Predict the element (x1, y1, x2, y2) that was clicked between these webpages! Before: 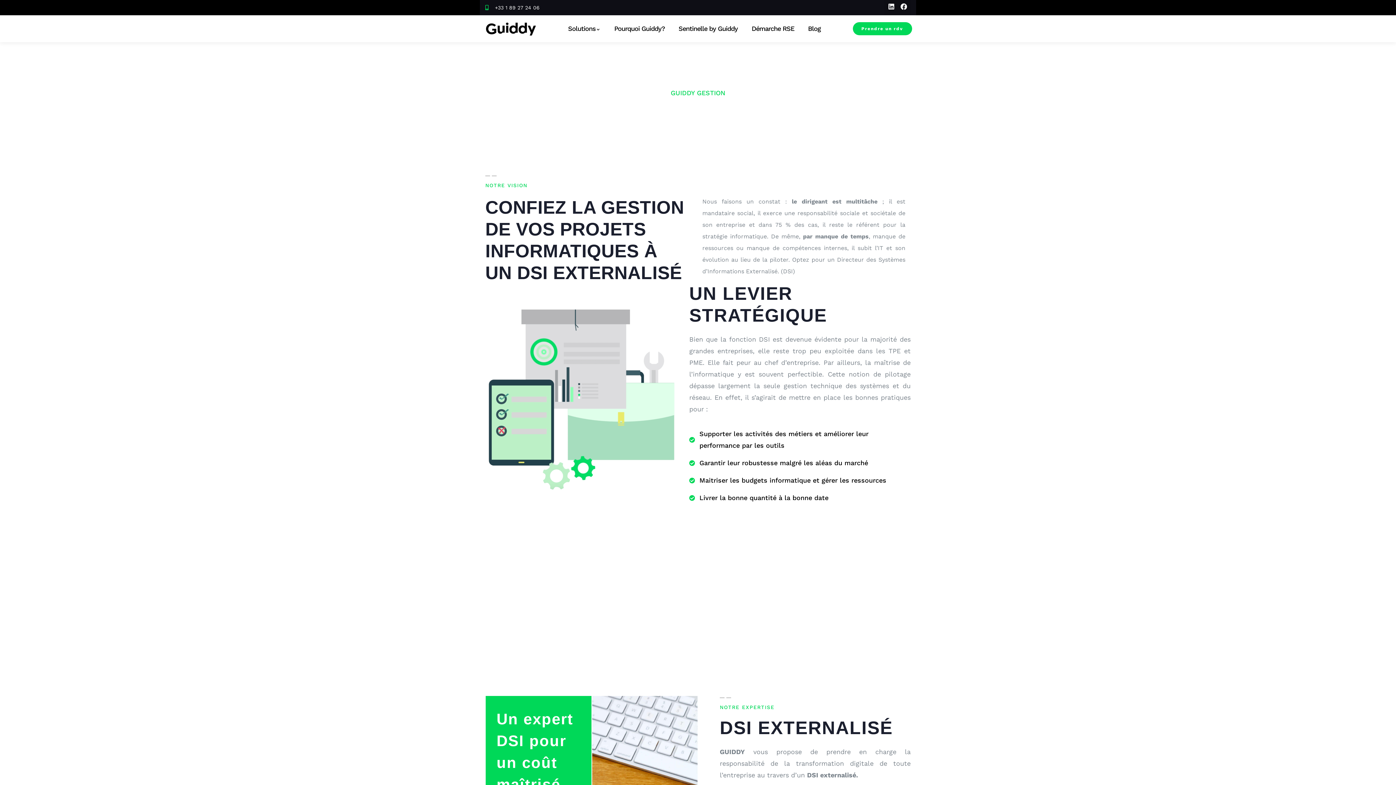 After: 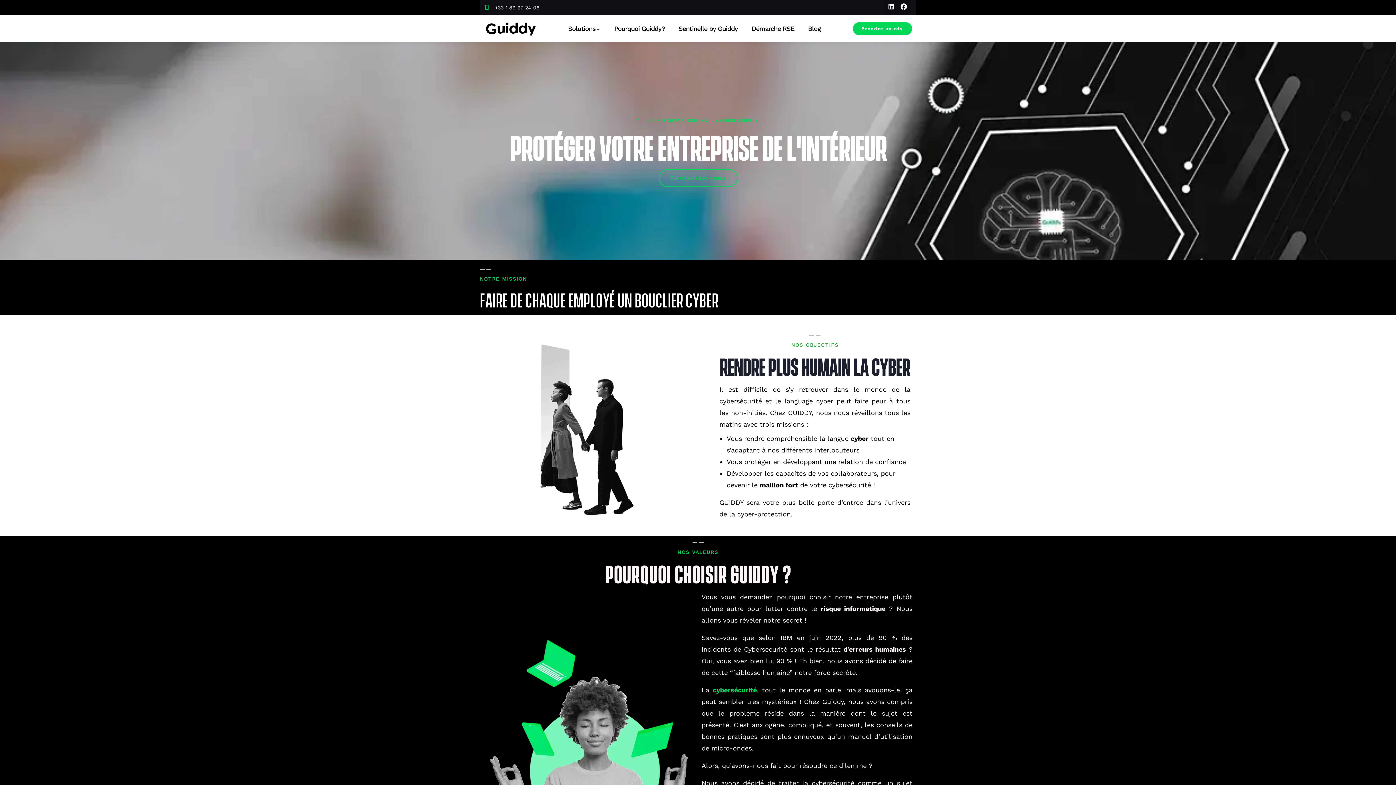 Action: bbox: (486, 22, 536, 35)